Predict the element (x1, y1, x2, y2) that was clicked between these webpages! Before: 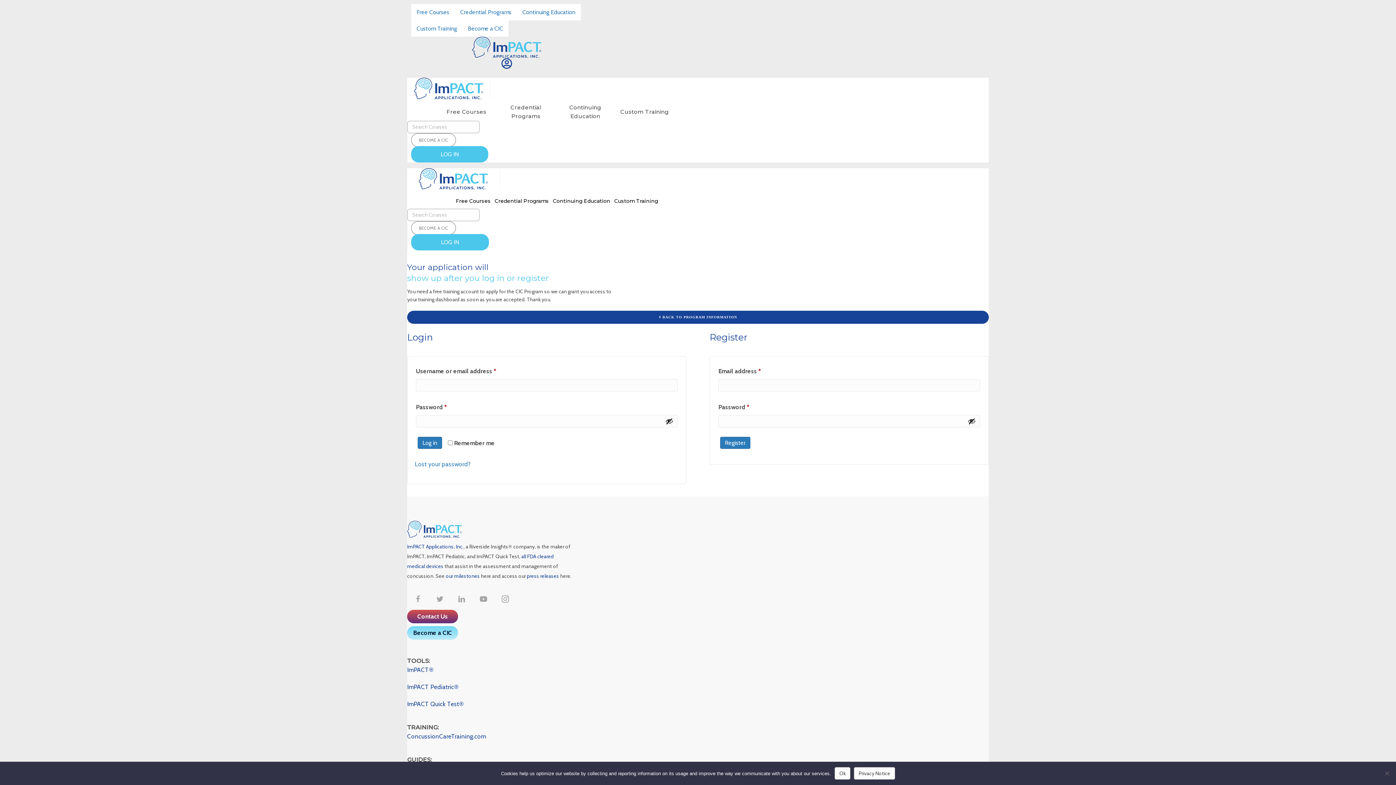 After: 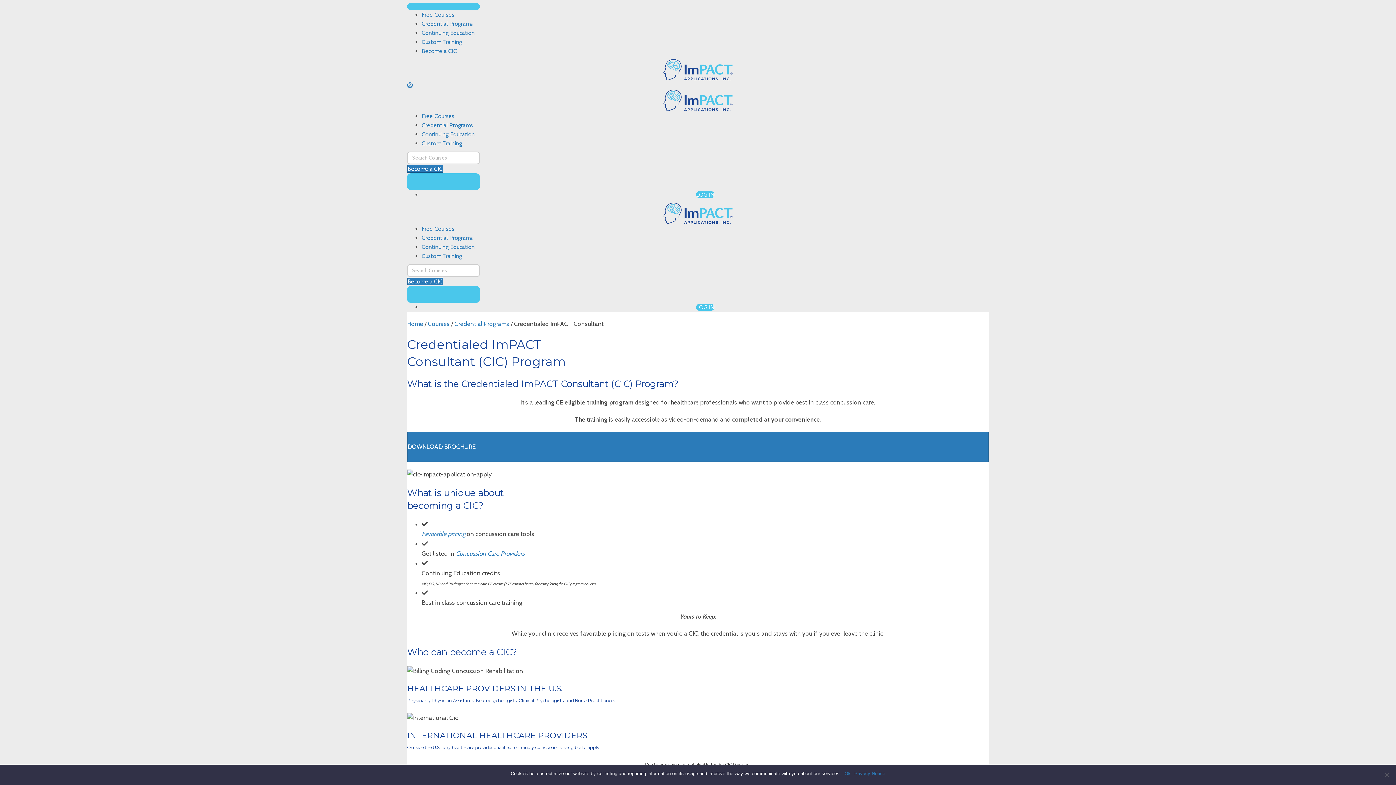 Action: bbox: (407, 626, 458, 639) label: Become a CIC